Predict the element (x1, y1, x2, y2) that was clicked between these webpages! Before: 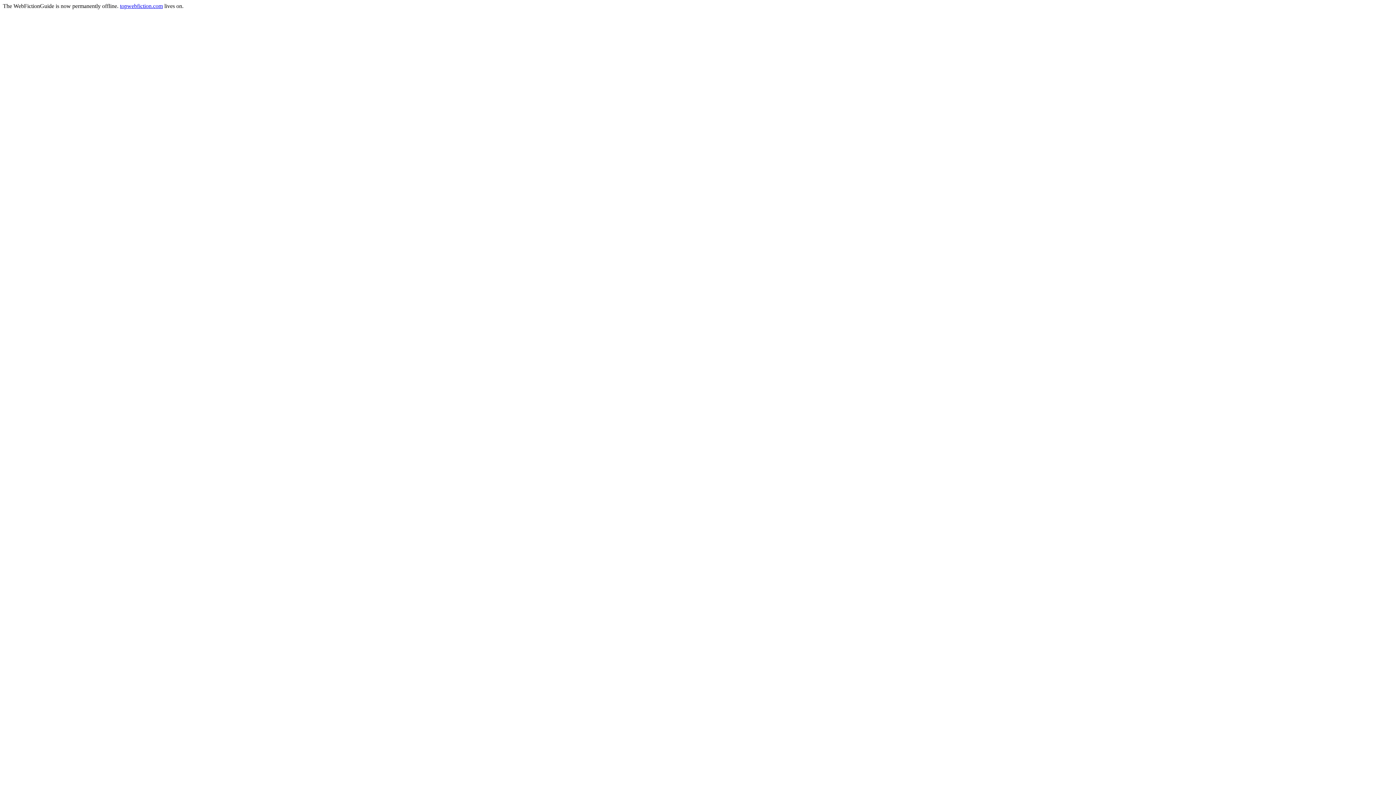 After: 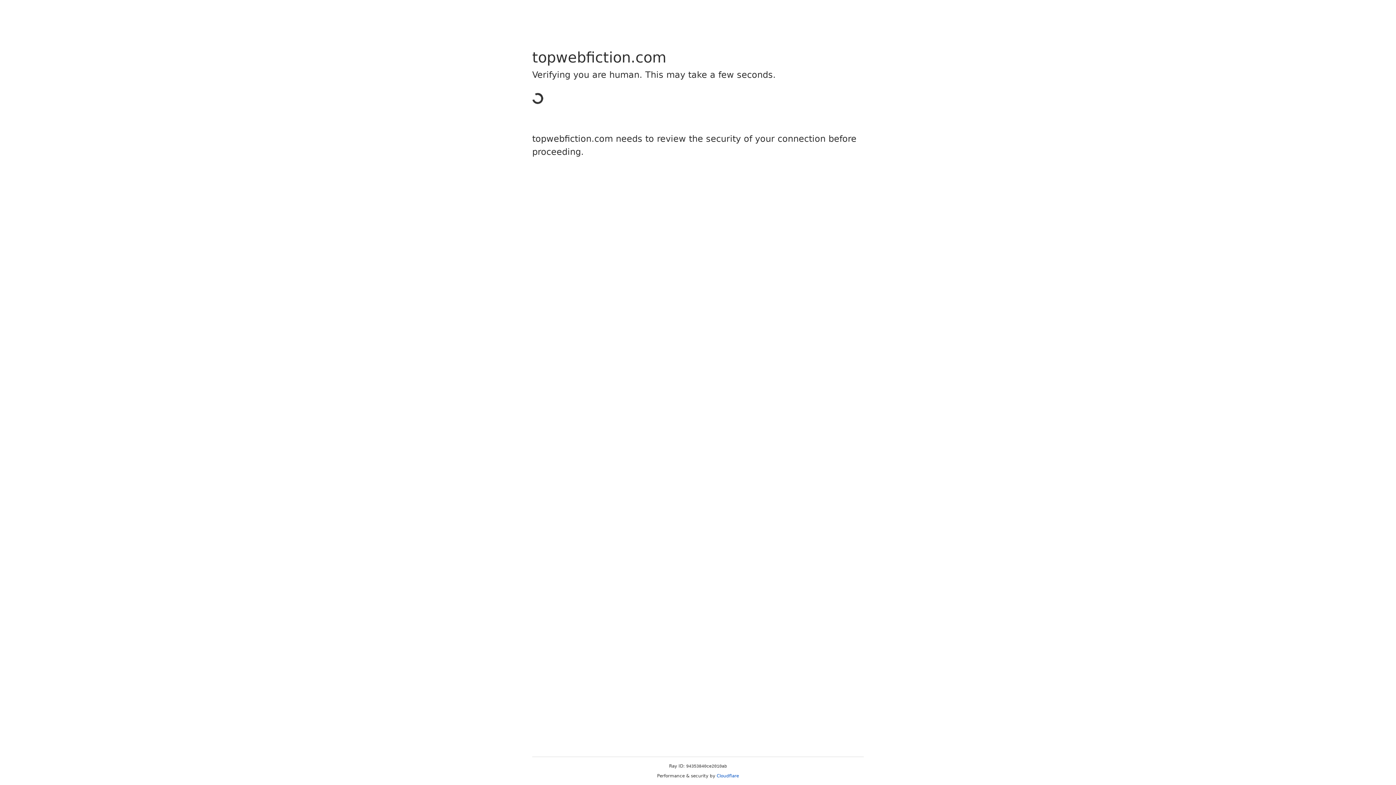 Action: label: topwebfiction.com bbox: (120, 2, 162, 9)